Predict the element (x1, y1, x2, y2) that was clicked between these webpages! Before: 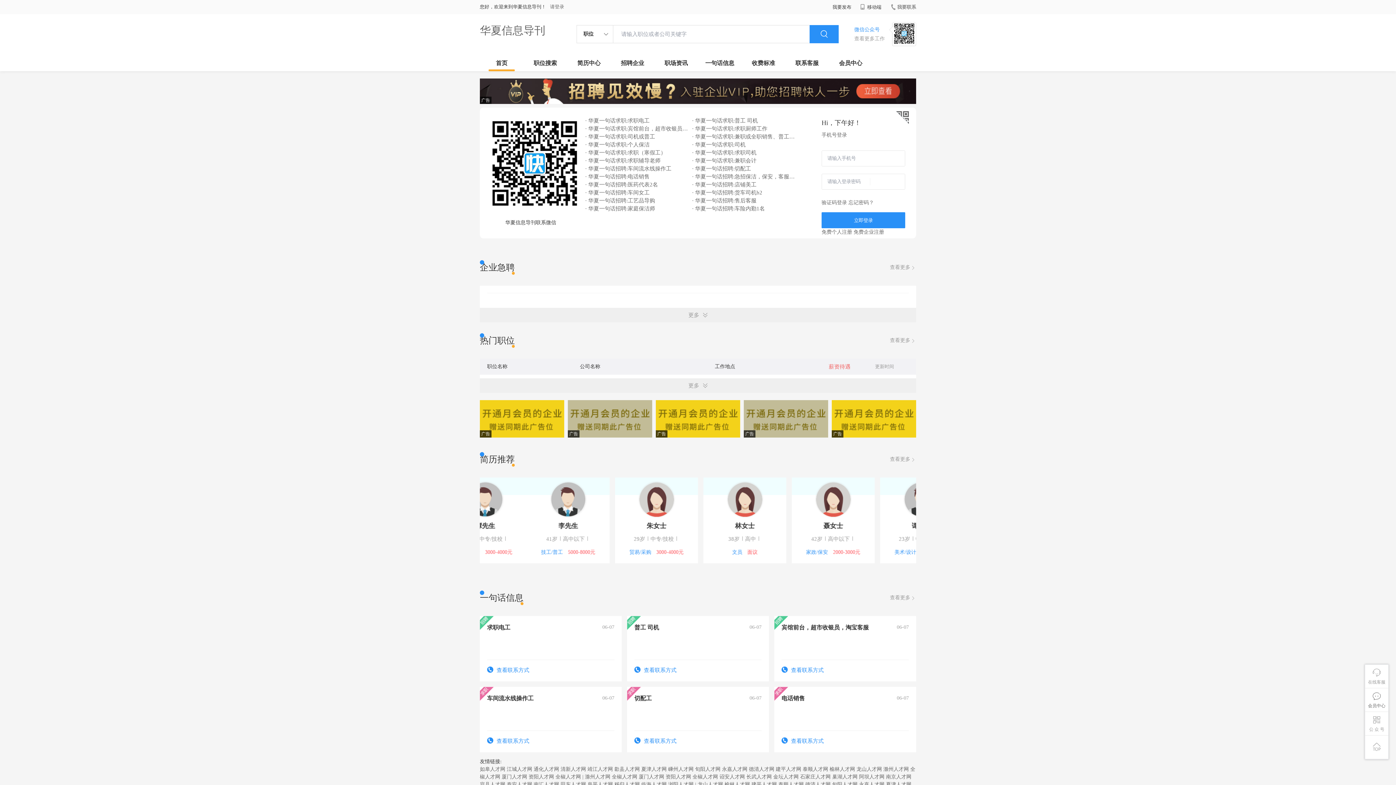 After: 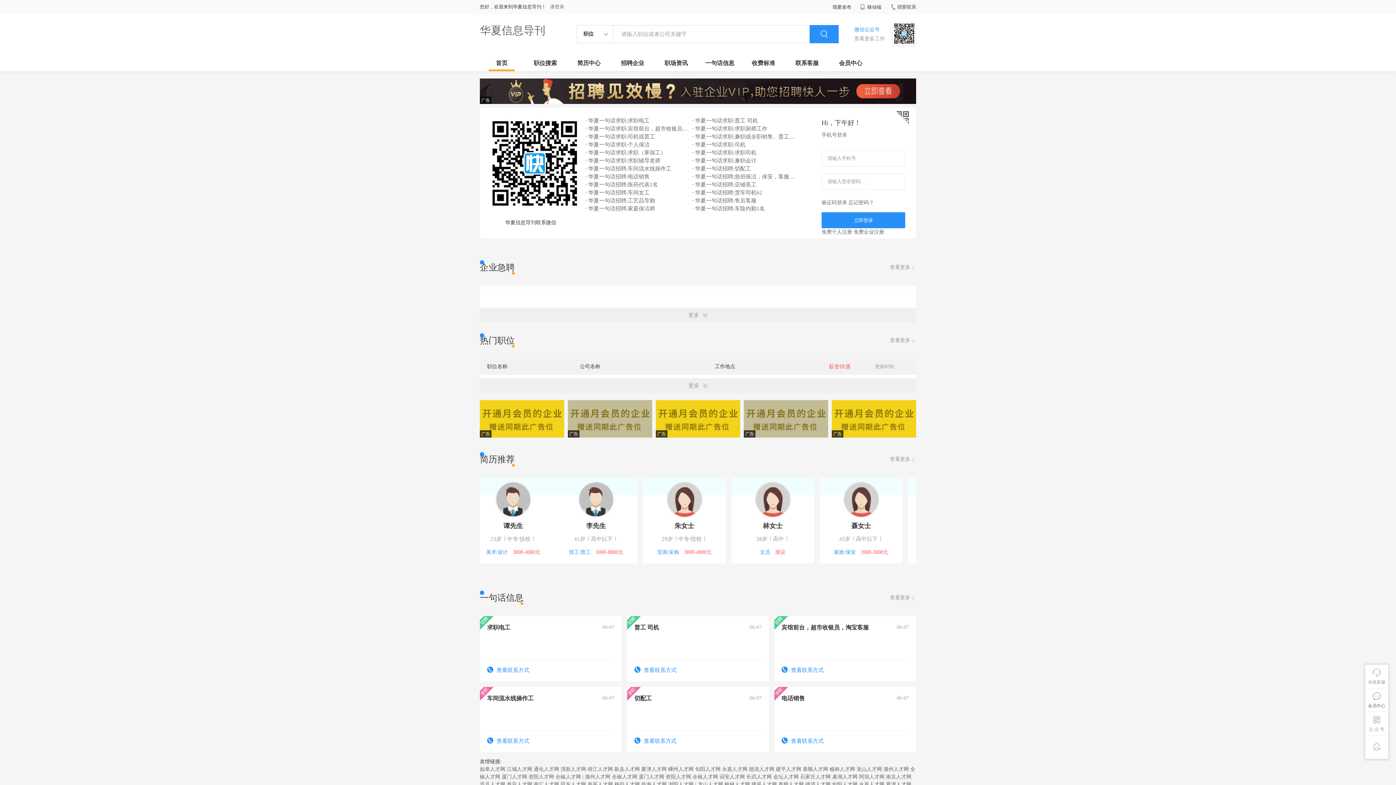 Action: bbox: (890, 448, 916, 470) label: 查看更多